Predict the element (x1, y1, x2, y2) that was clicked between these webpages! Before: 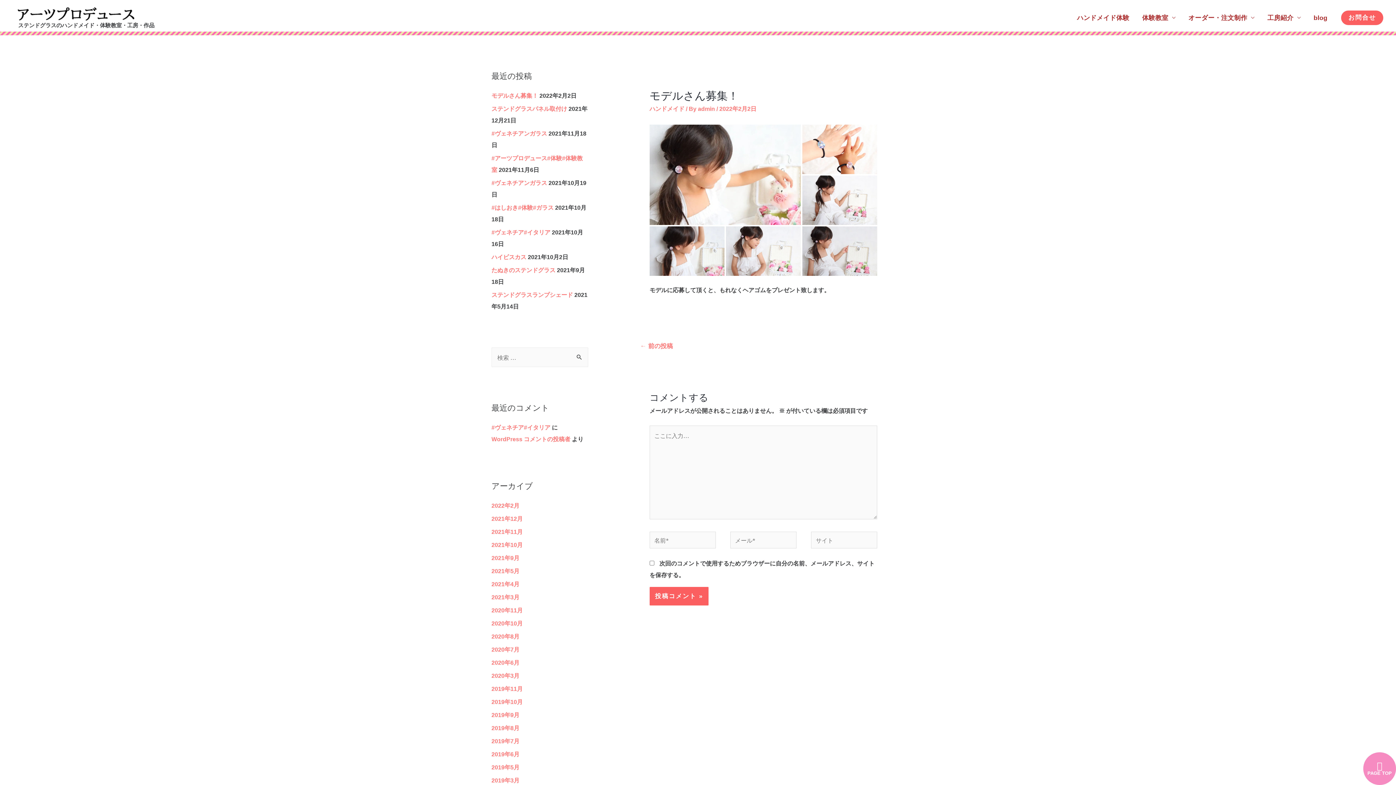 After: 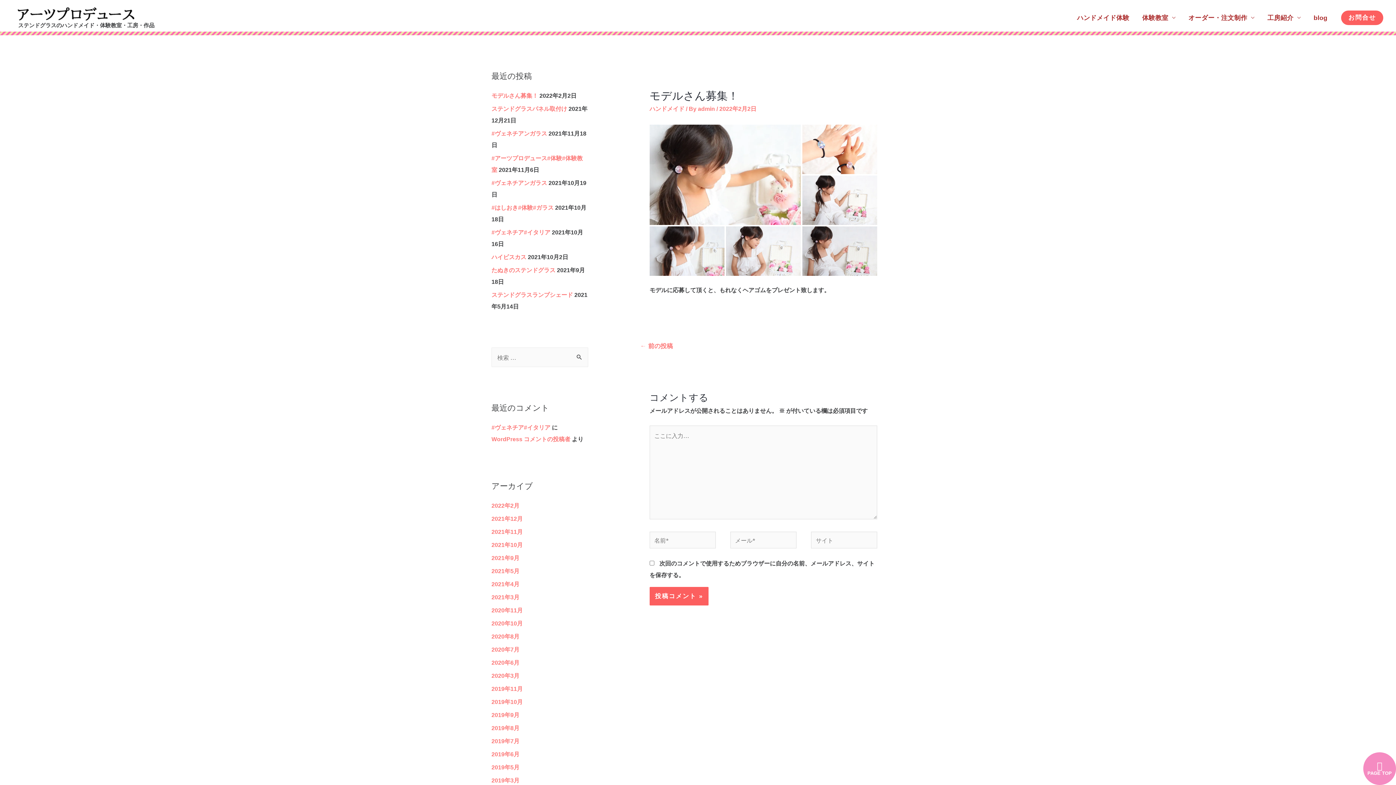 Action: bbox: (1363, 752, 1396, 785)